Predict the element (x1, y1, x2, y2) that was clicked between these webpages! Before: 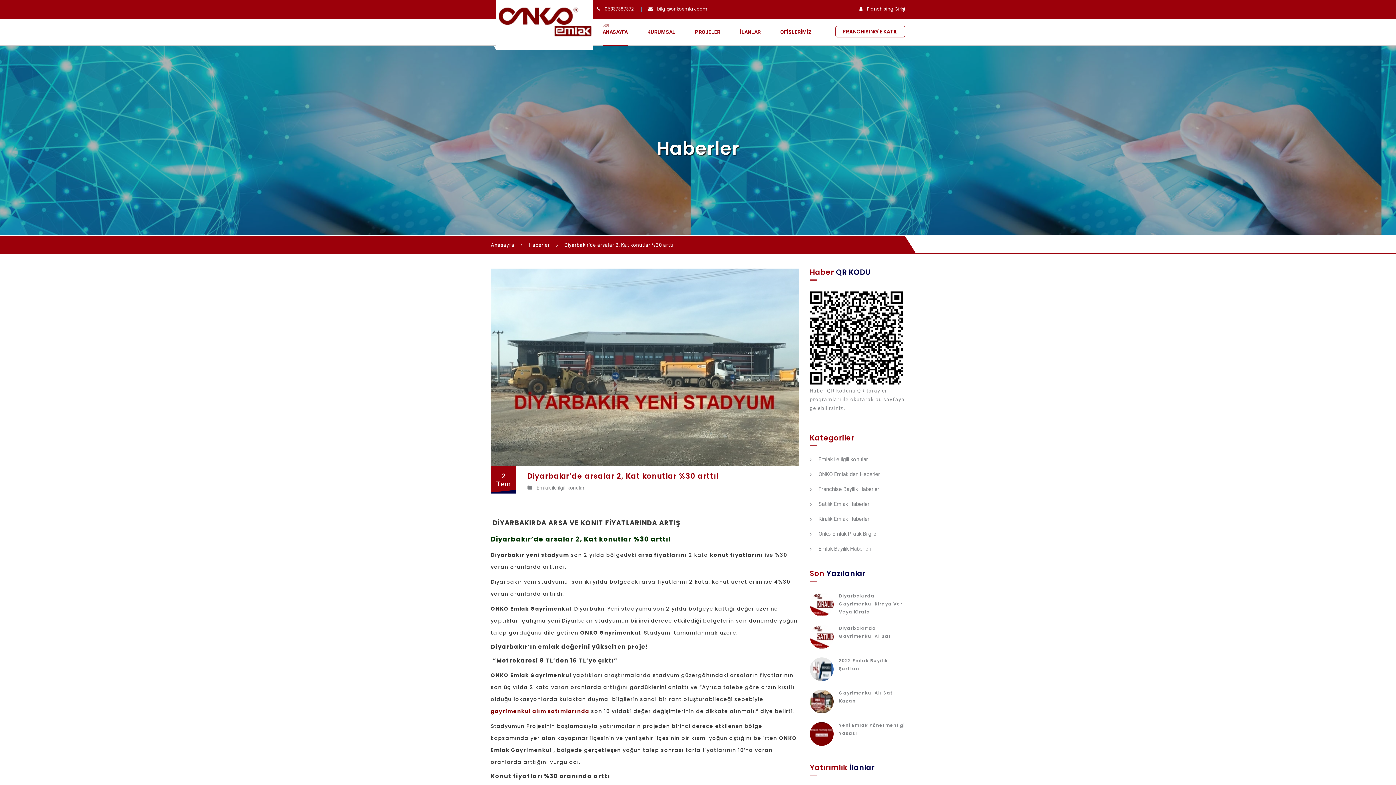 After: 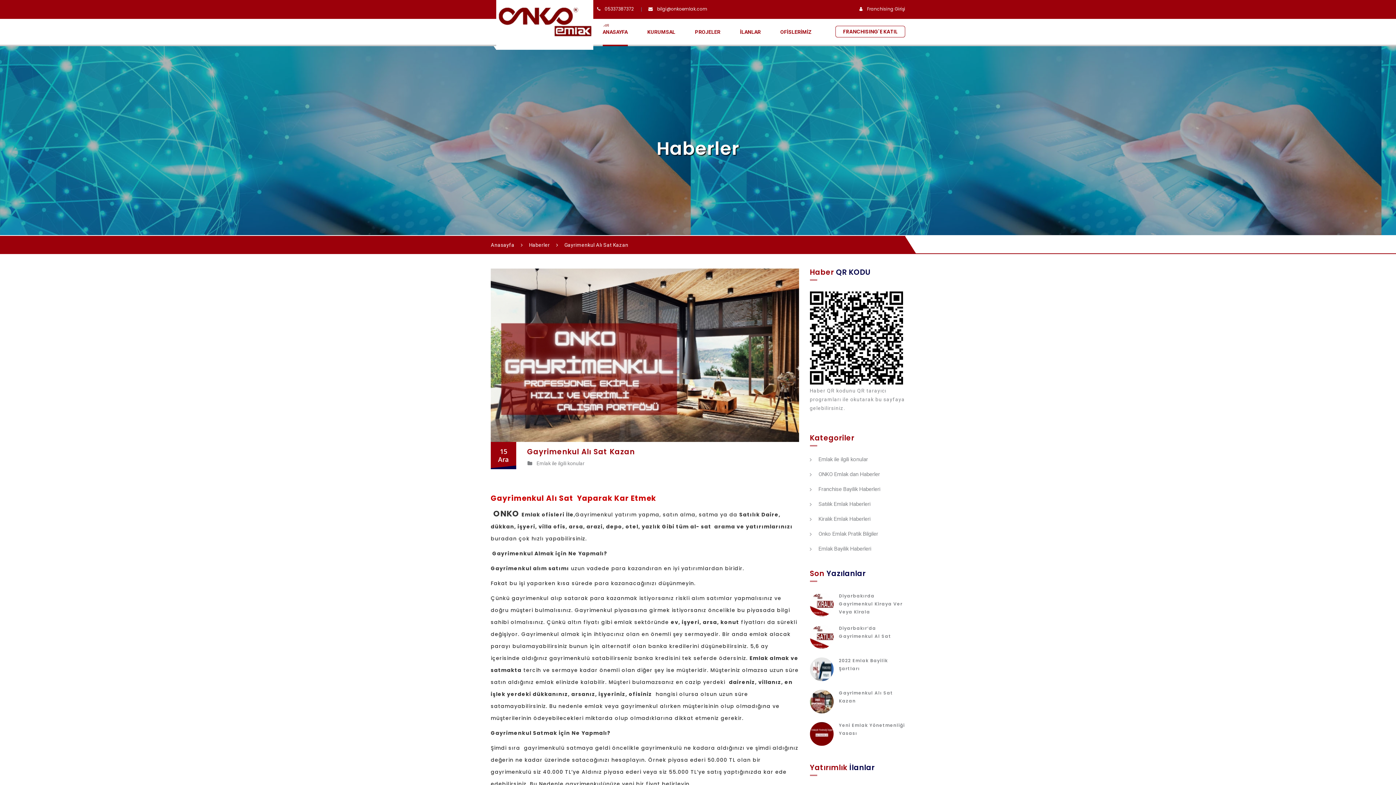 Action: bbox: (810, 690, 833, 713)